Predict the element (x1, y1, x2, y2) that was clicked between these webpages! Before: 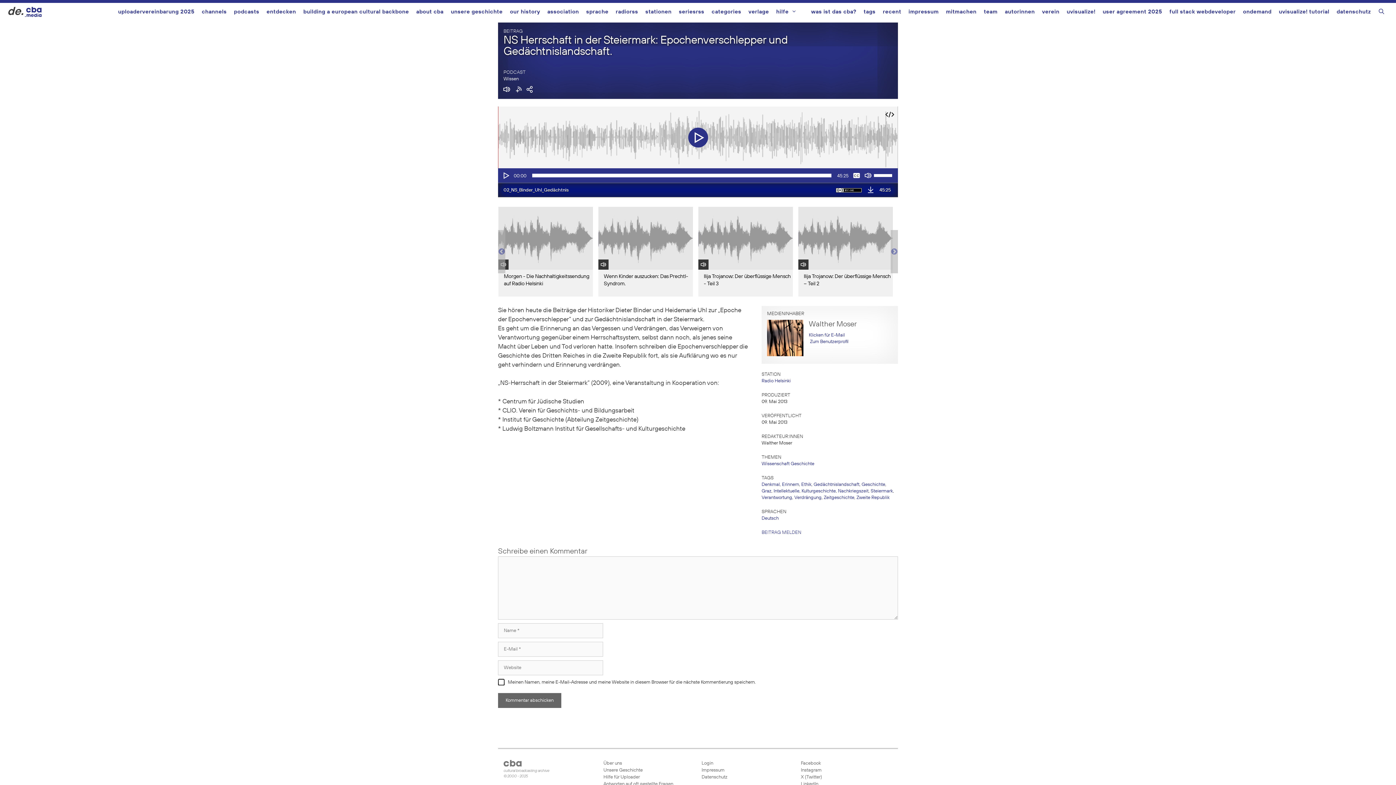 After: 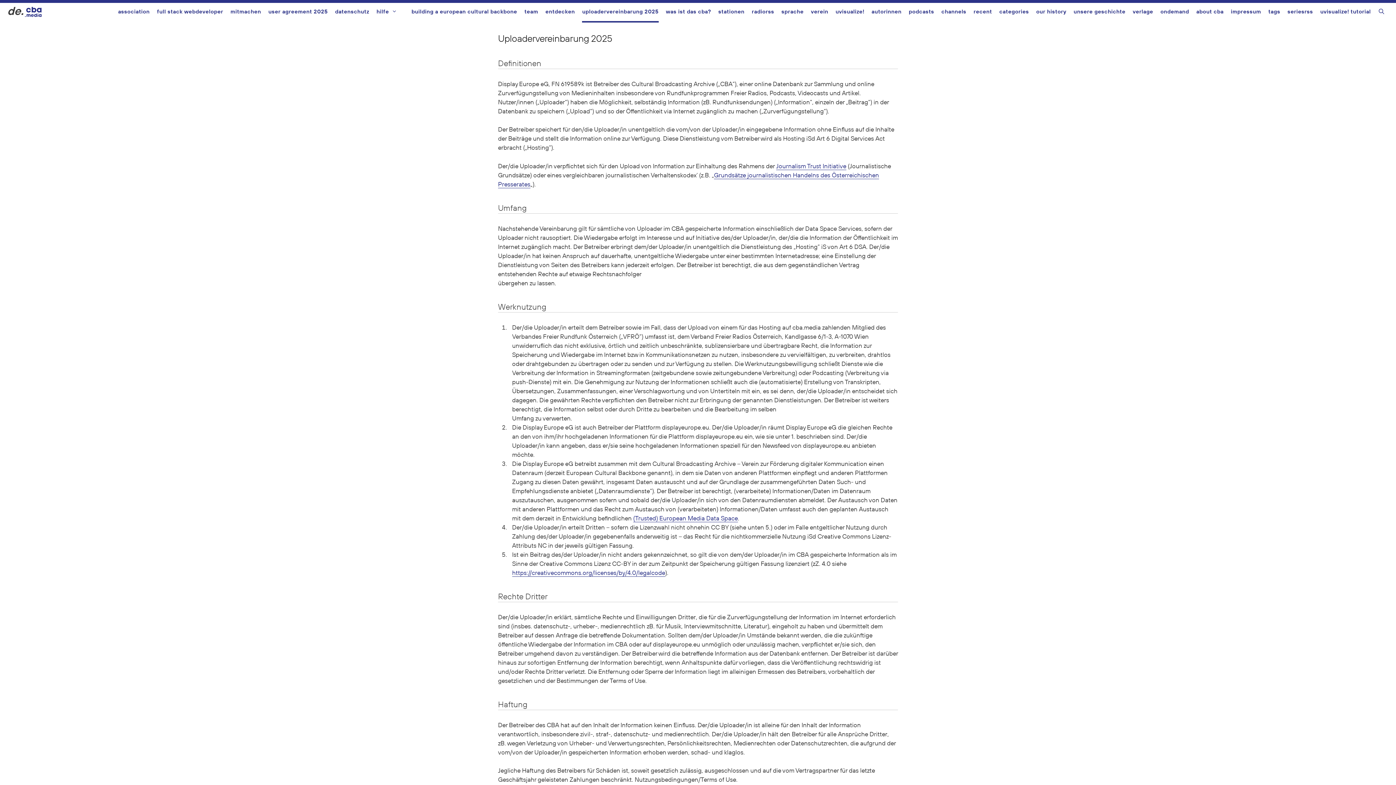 Action: label: uploadervereinbarung 2025 bbox: (118, 2, 194, 22)